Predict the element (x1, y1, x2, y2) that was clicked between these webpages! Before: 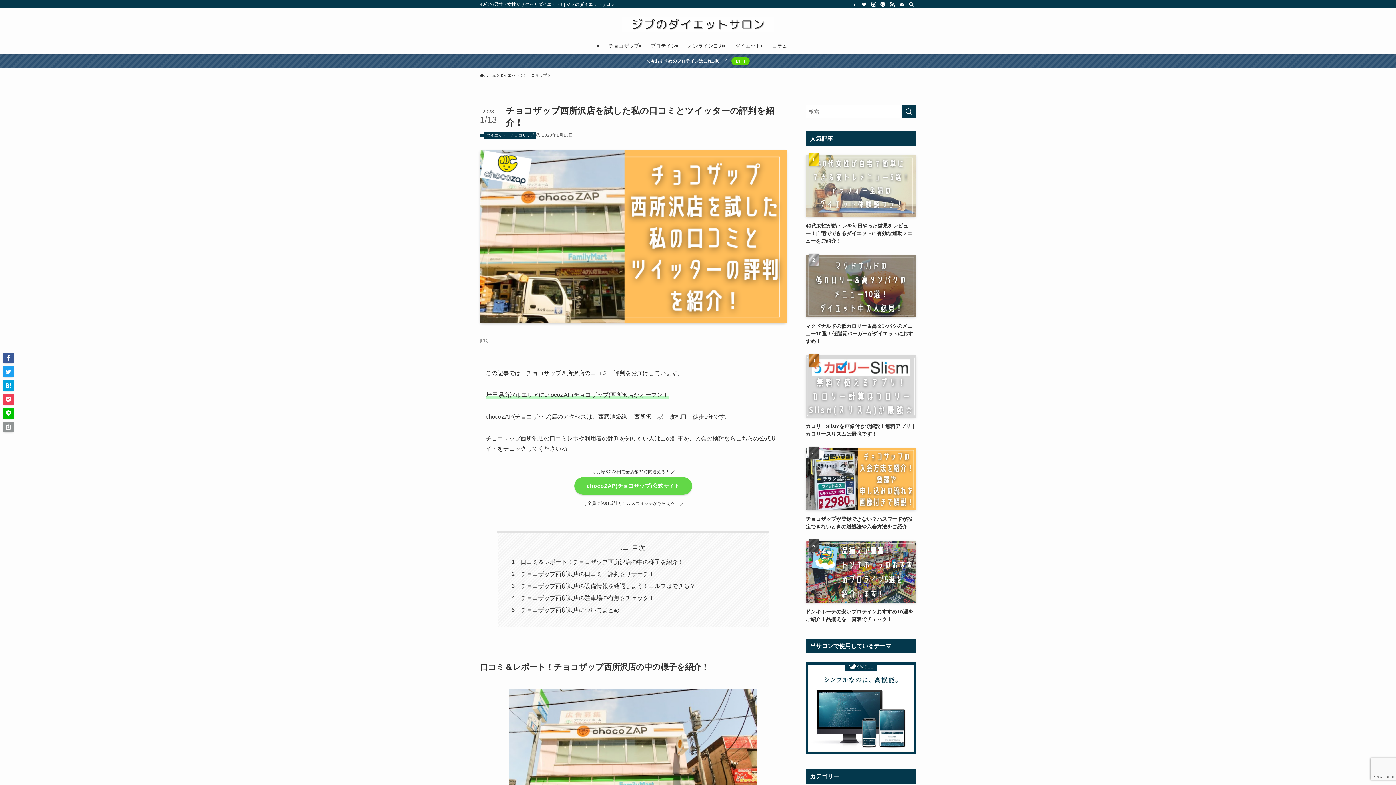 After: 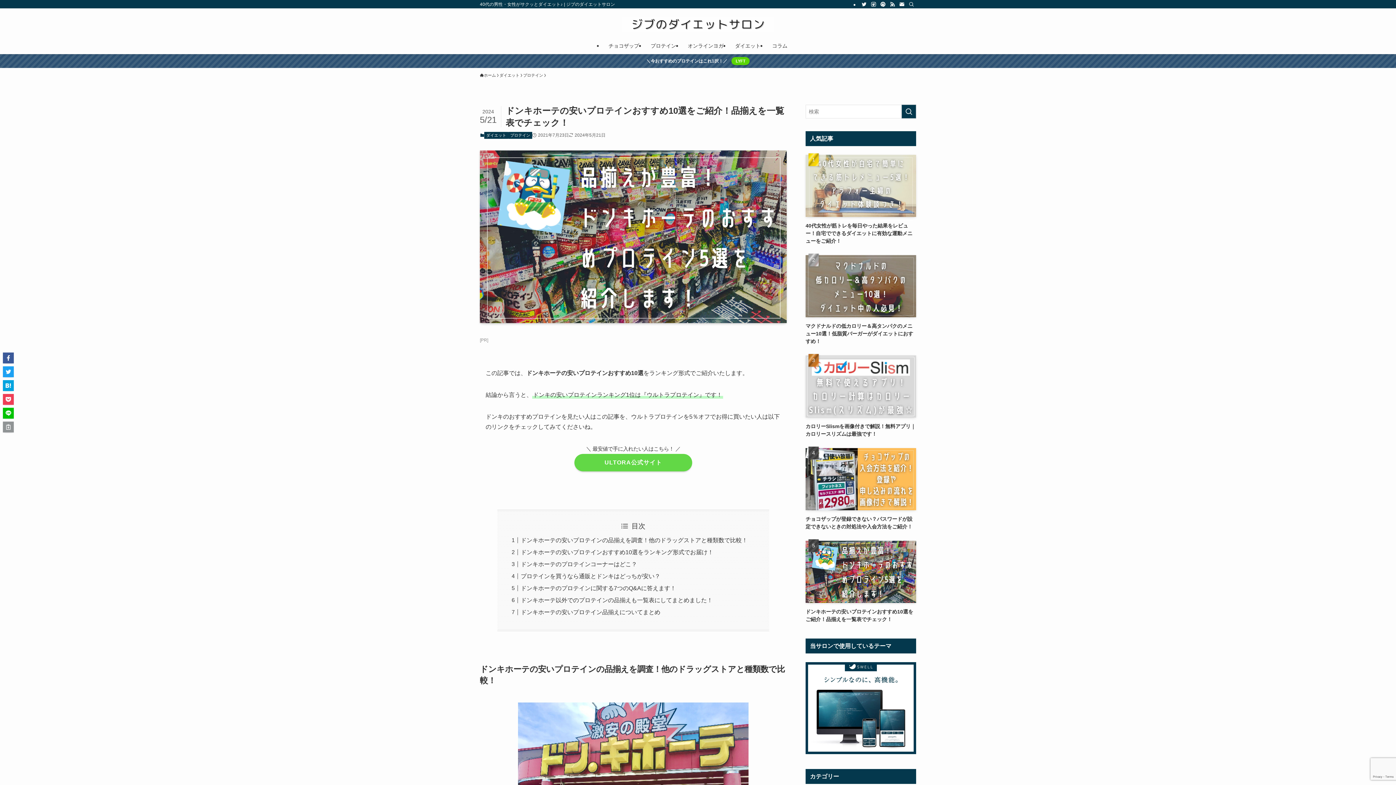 Action: bbox: (805, 541, 916, 623) label: ドンキホーテの安いプロテインおすすめ10選をご紹介！品揃えを一覧表でチェック！